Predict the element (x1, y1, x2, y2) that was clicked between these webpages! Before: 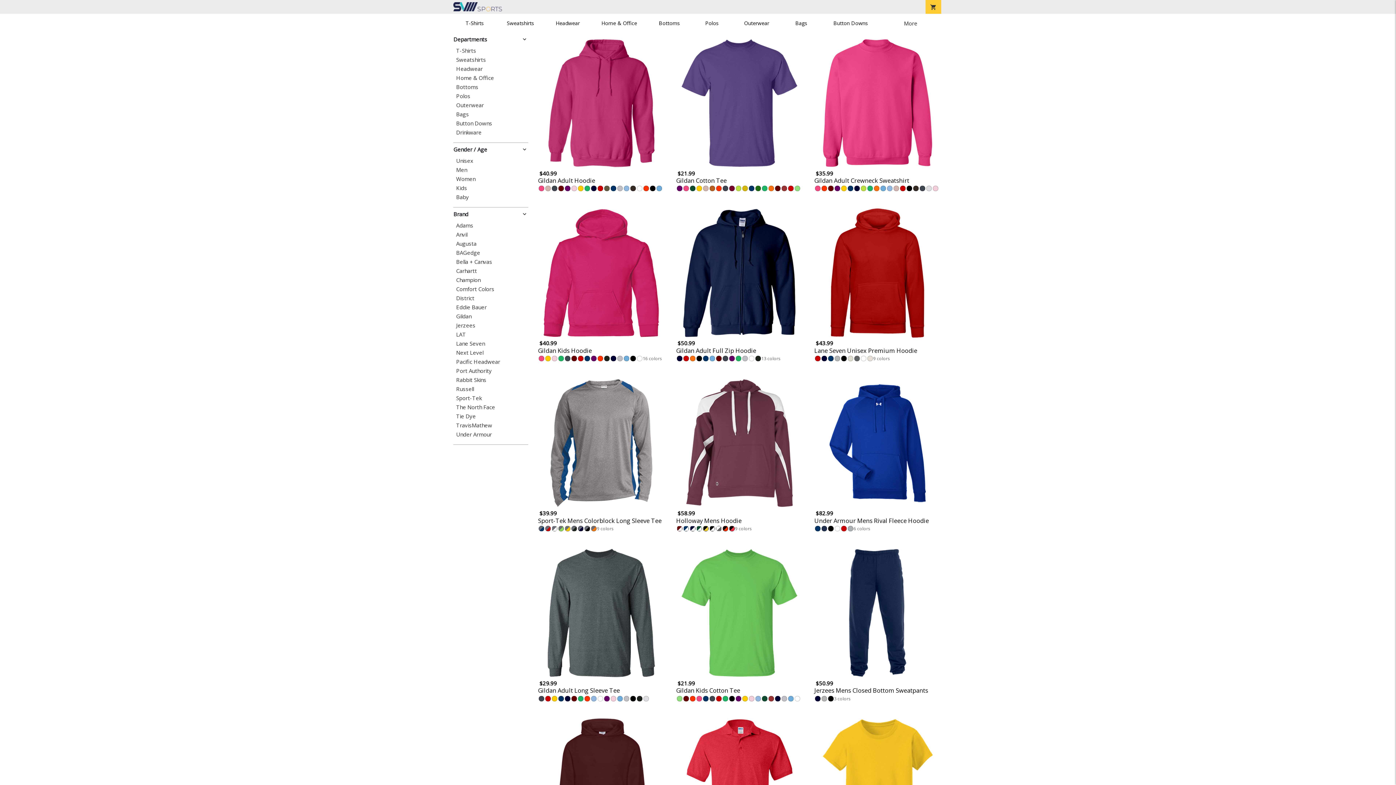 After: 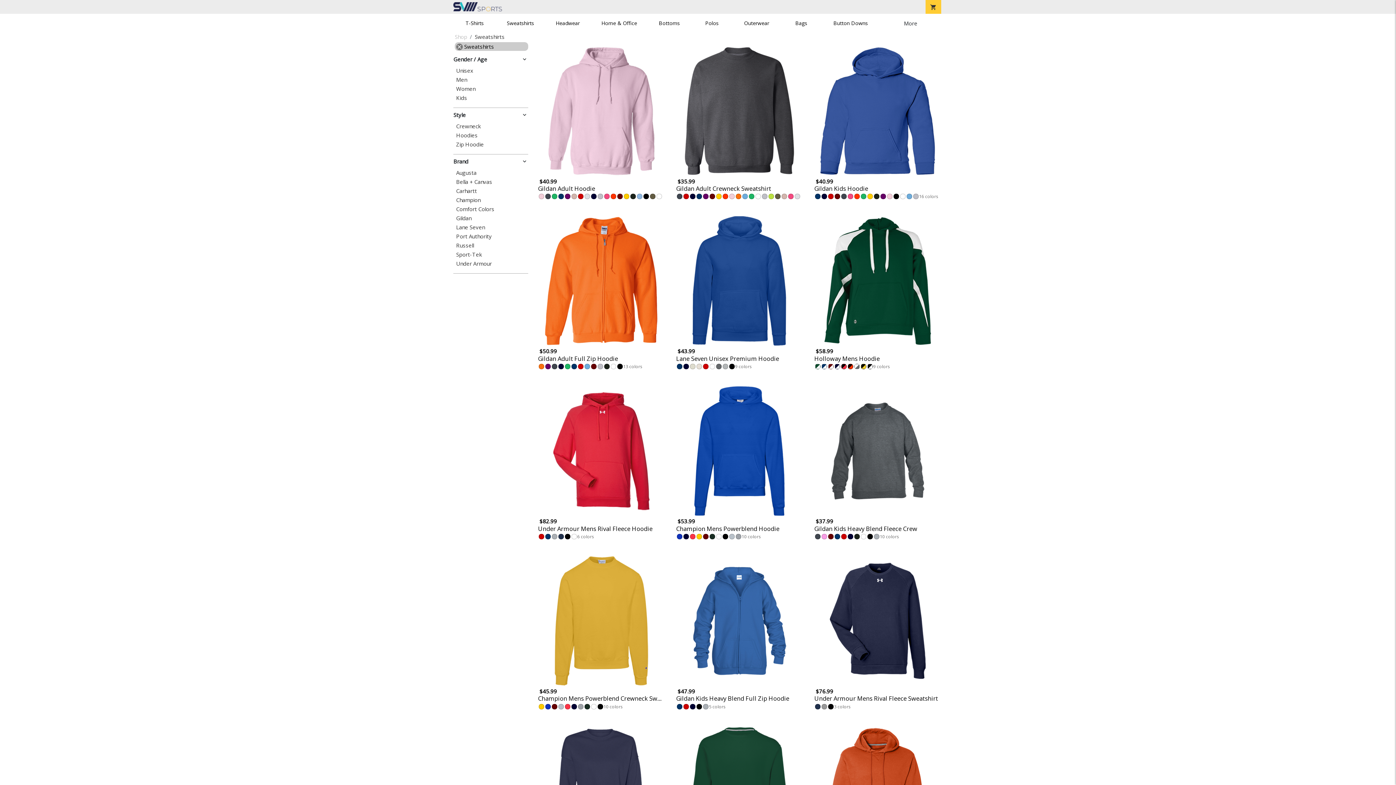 Action: bbox: (456, 56, 528, 62) label: Sweatshirts